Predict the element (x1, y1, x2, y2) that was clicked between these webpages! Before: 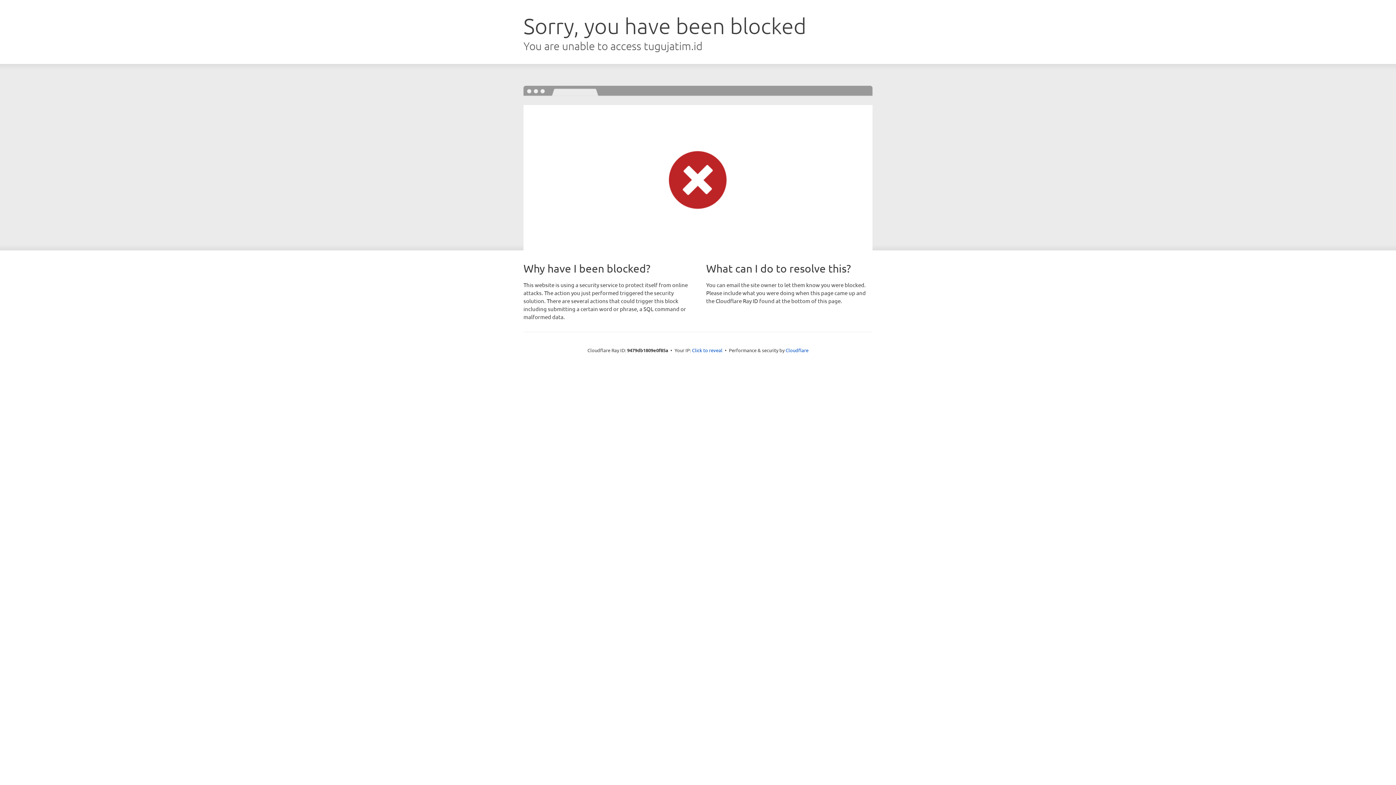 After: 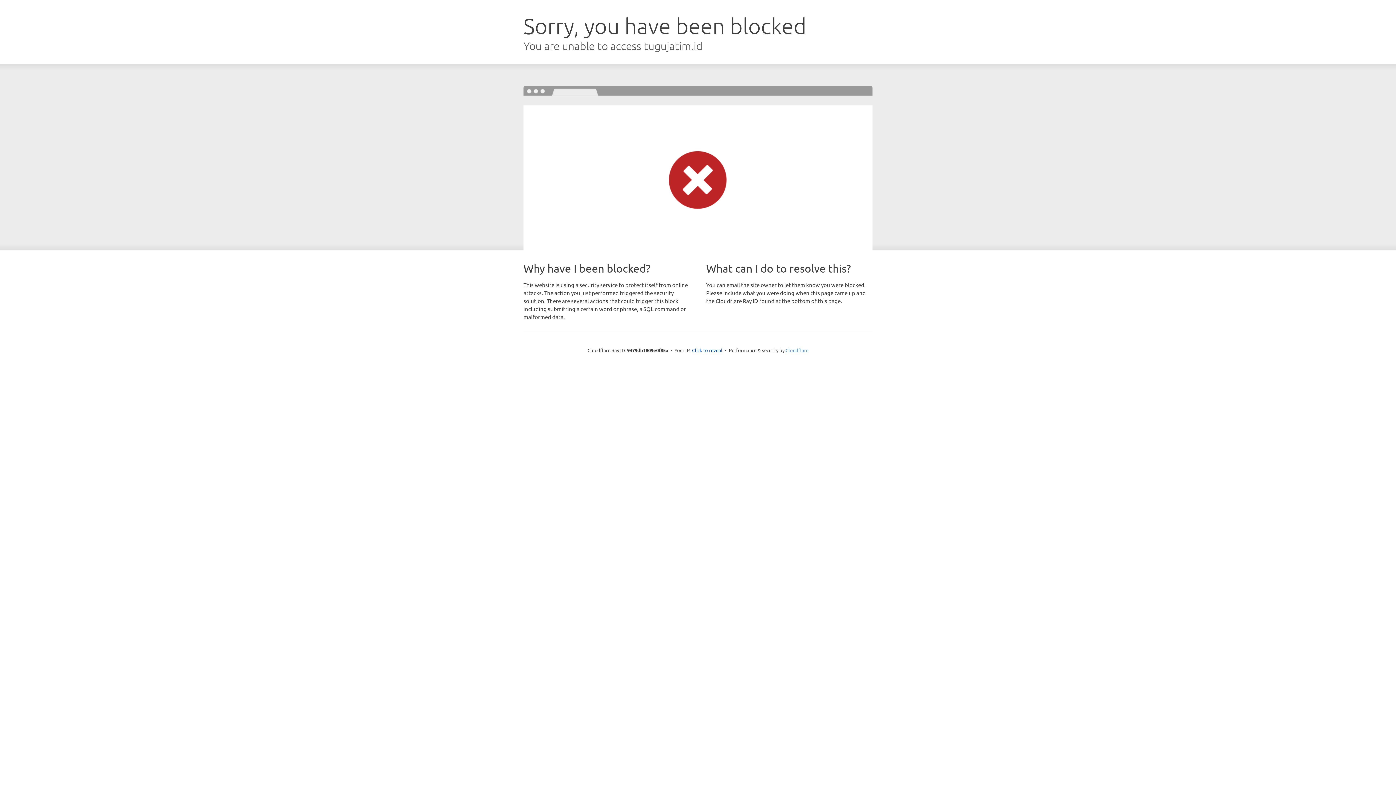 Action: bbox: (785, 347, 808, 353) label: Cloudflare